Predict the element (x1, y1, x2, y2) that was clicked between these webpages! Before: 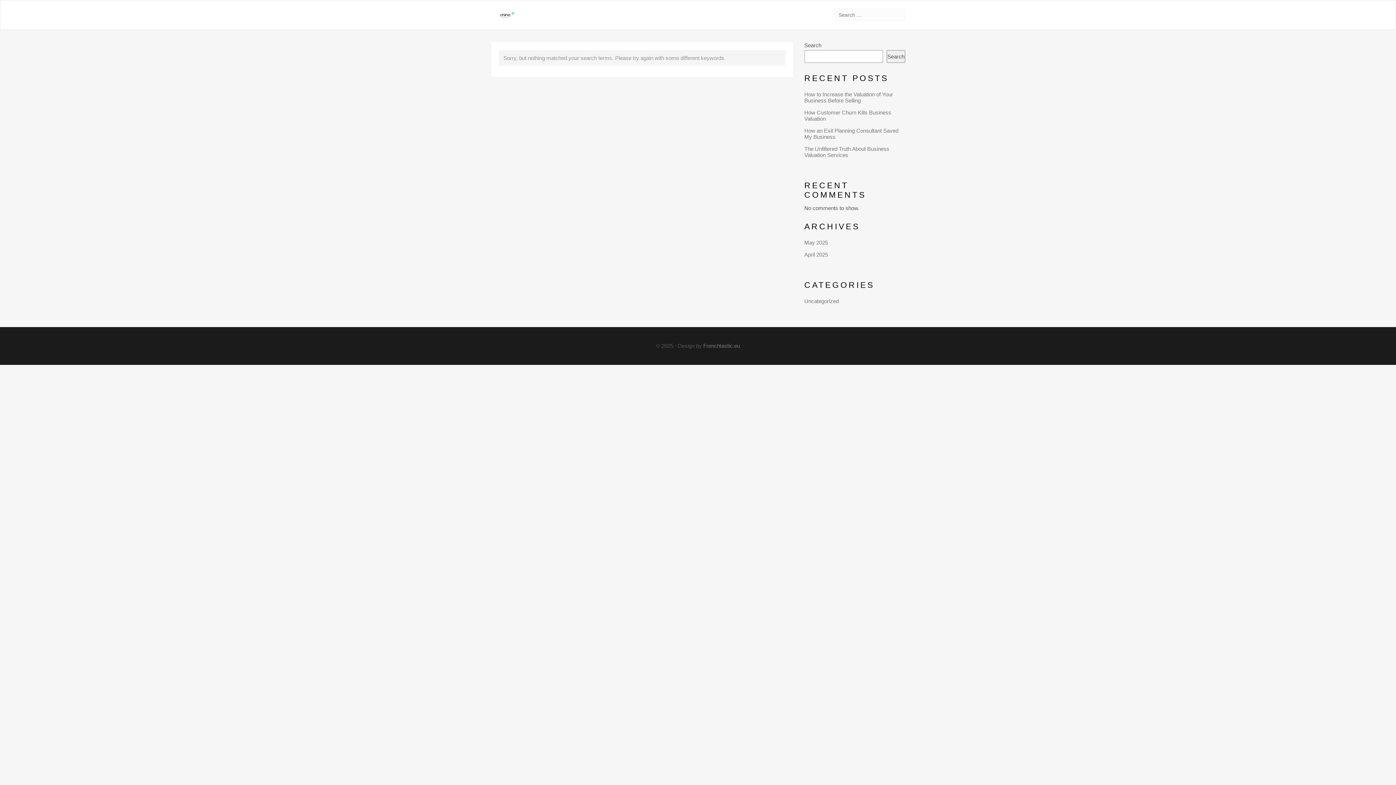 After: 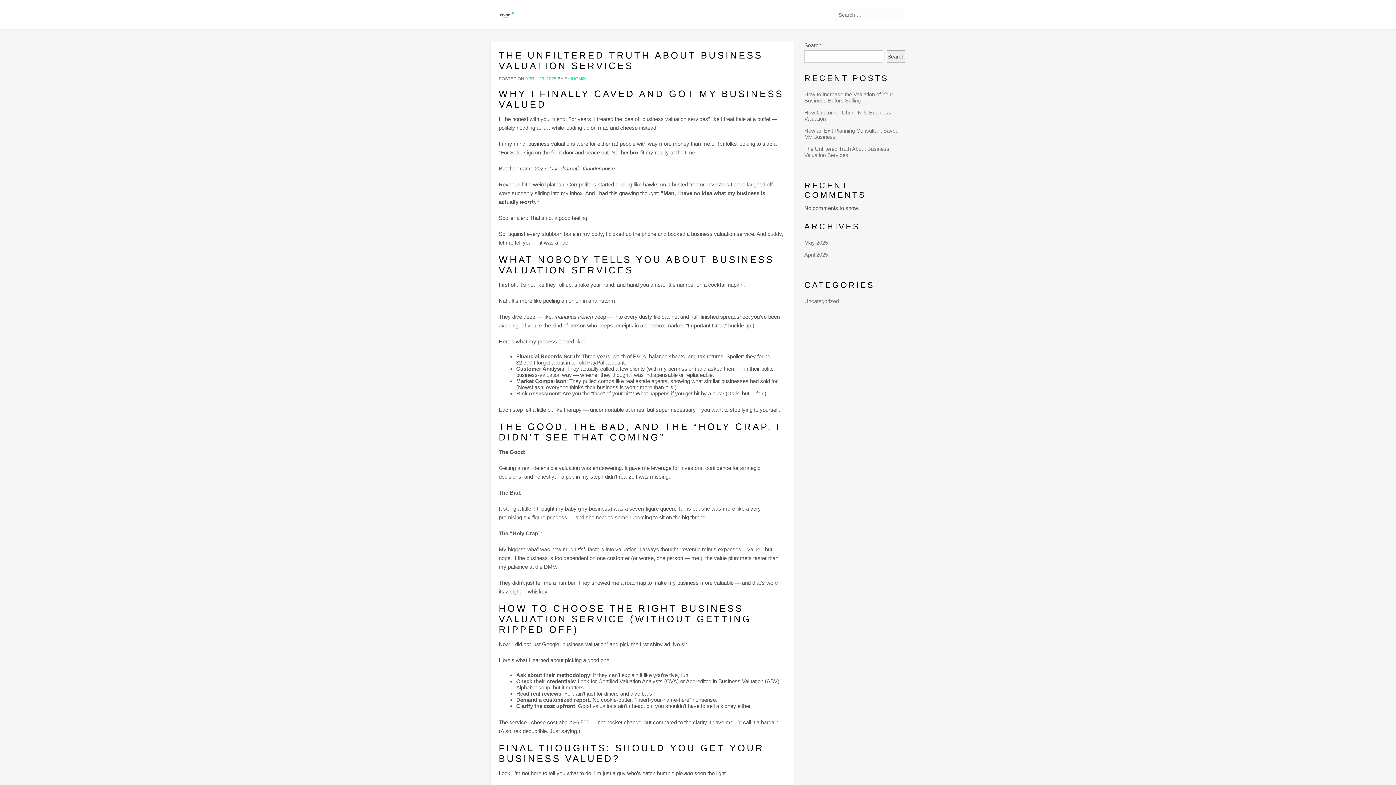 Action: bbox: (804, 145, 889, 158) label: The Unfiltered Truth About Business Valuation Services